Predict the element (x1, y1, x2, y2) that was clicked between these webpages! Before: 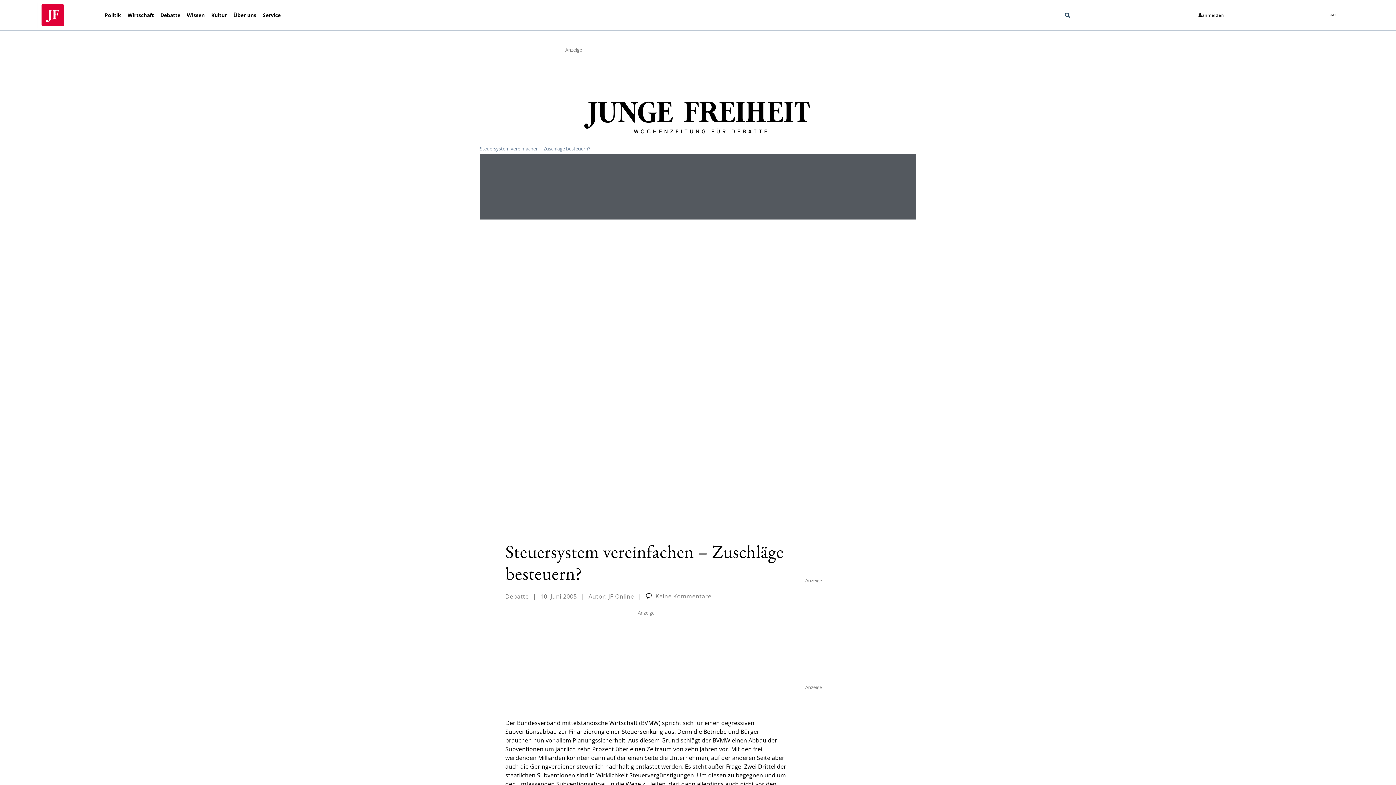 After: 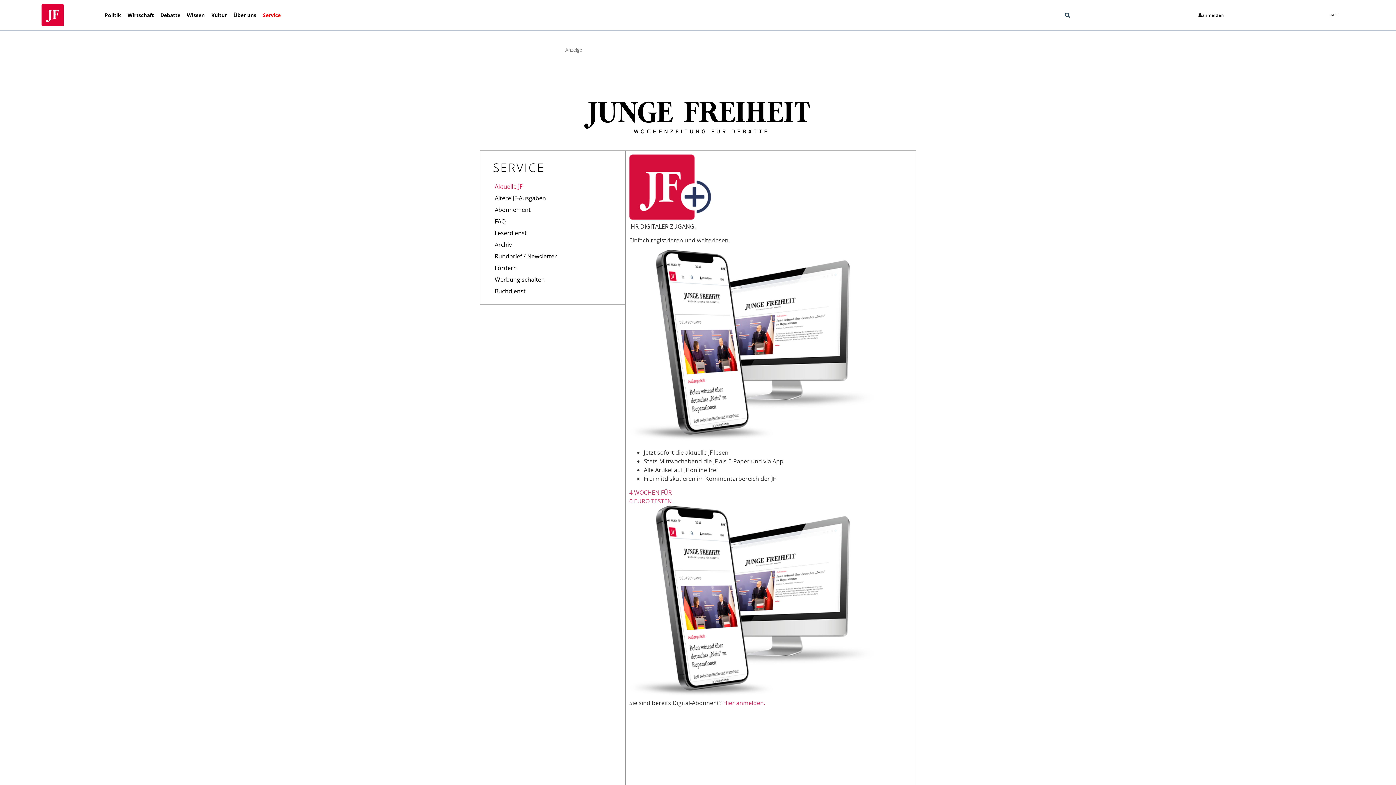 Action: bbox: (259, 11, 284, 18) label: Service